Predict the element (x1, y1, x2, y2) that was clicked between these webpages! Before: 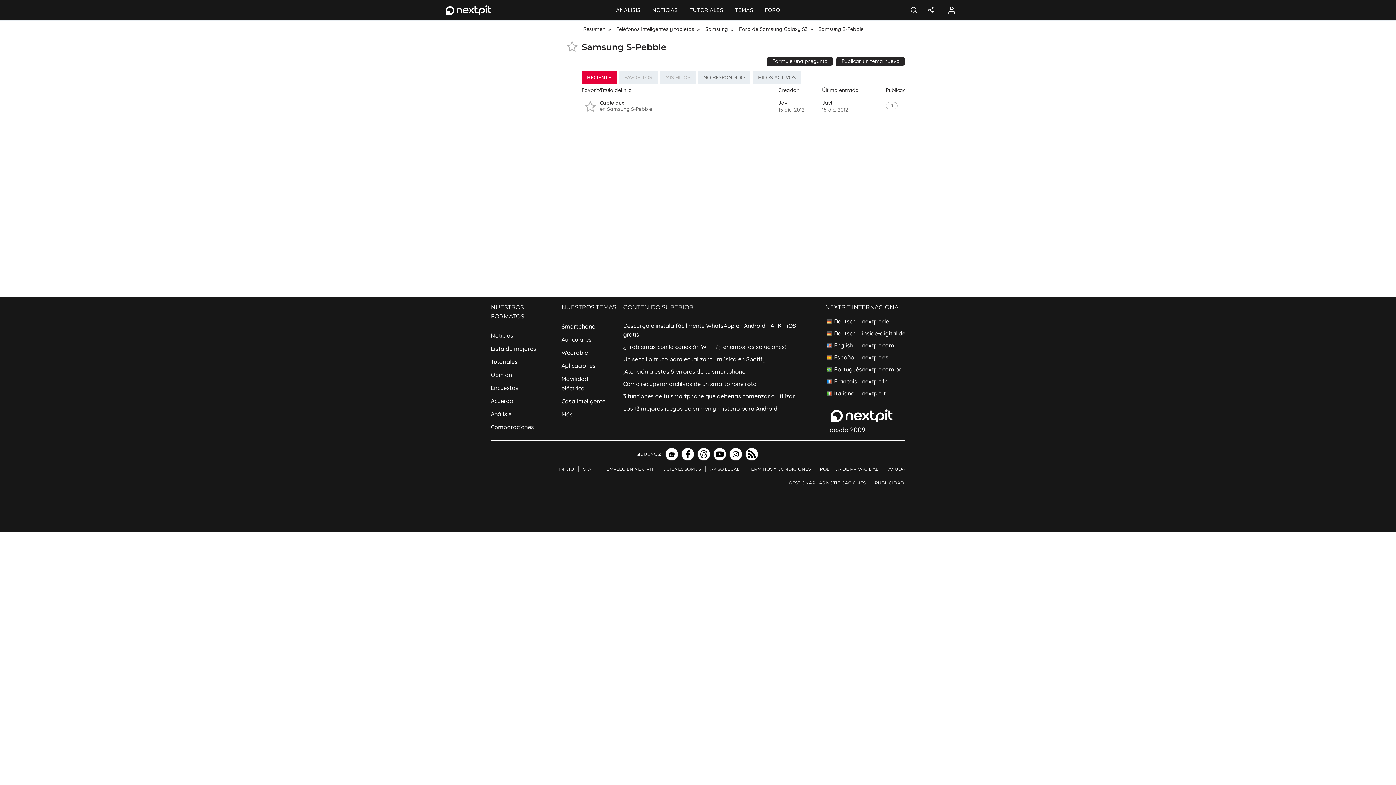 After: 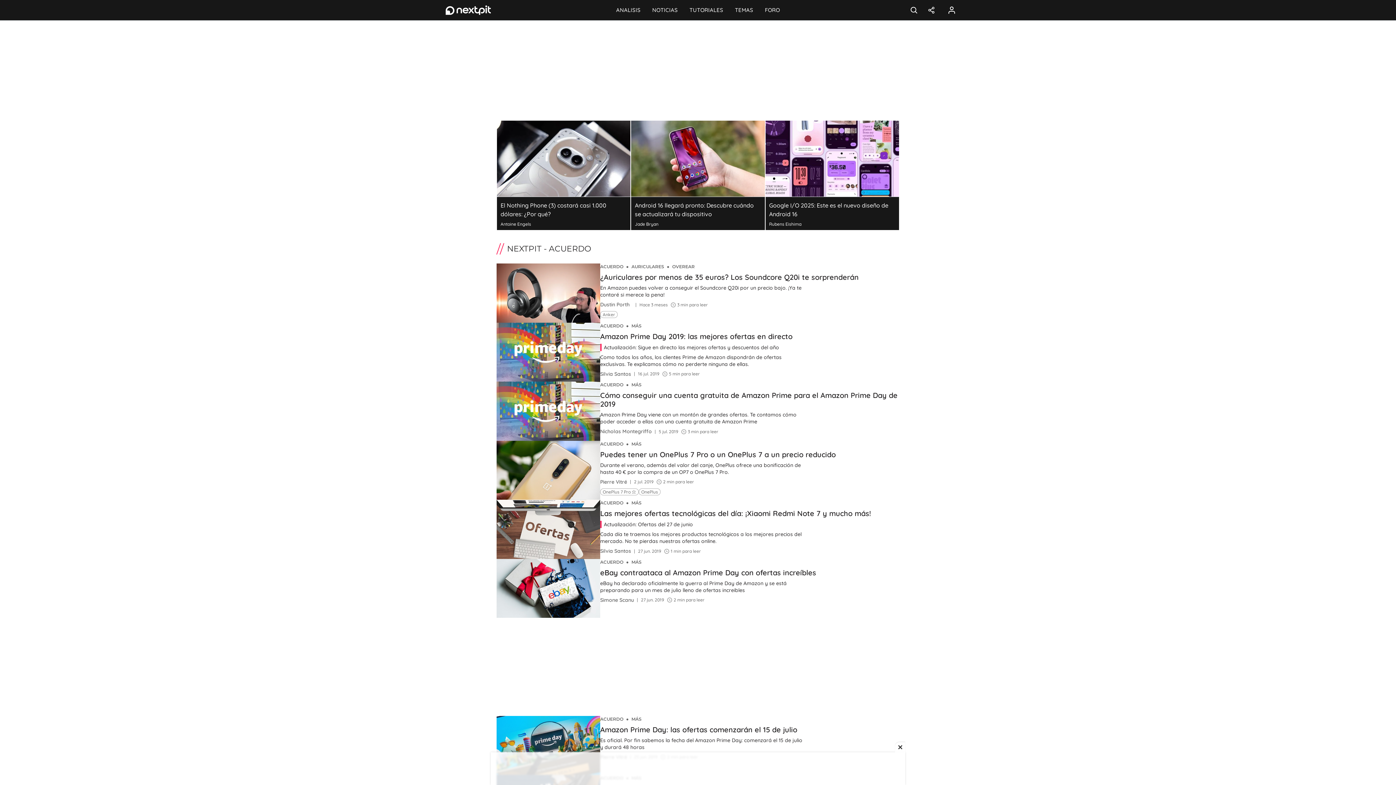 Action: label: Acuerdo bbox: (490, 394, 557, 407)